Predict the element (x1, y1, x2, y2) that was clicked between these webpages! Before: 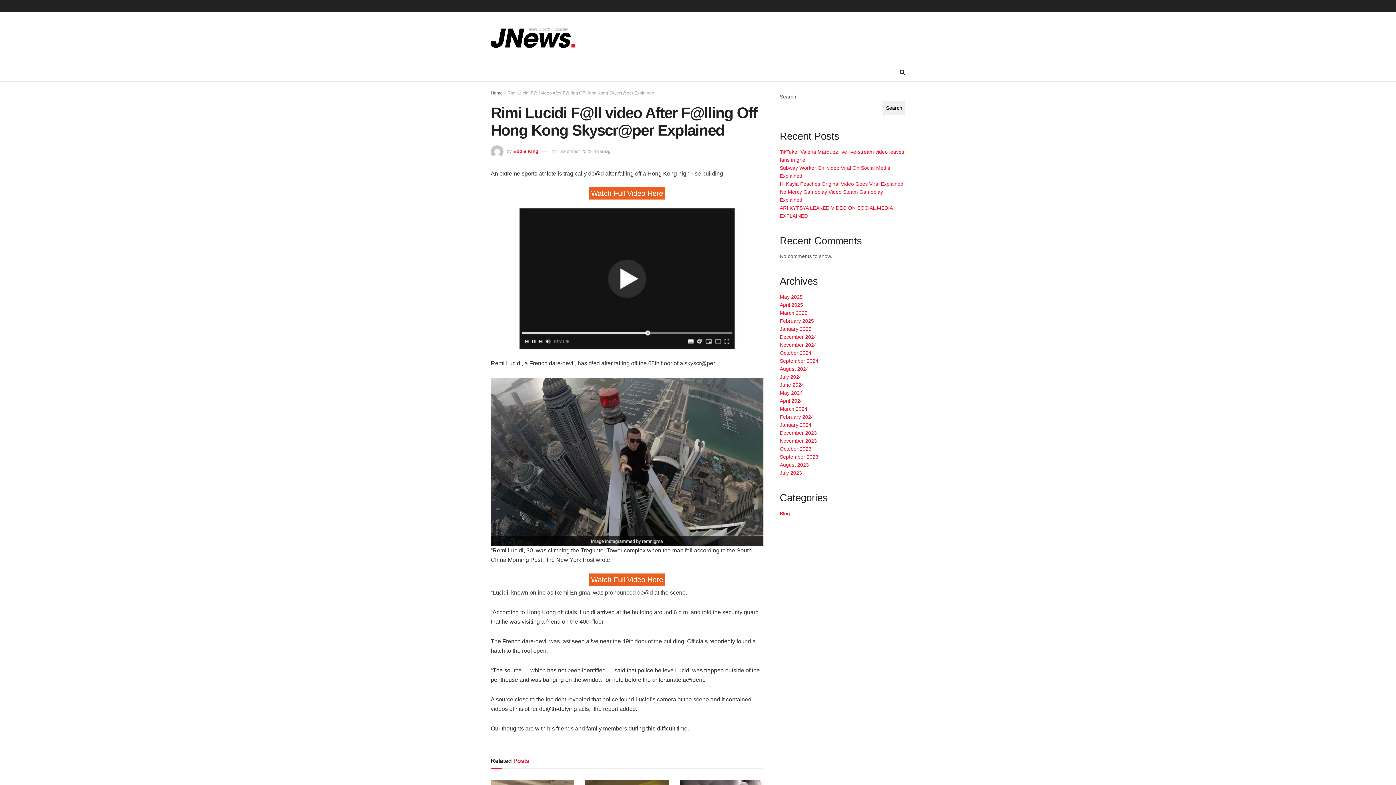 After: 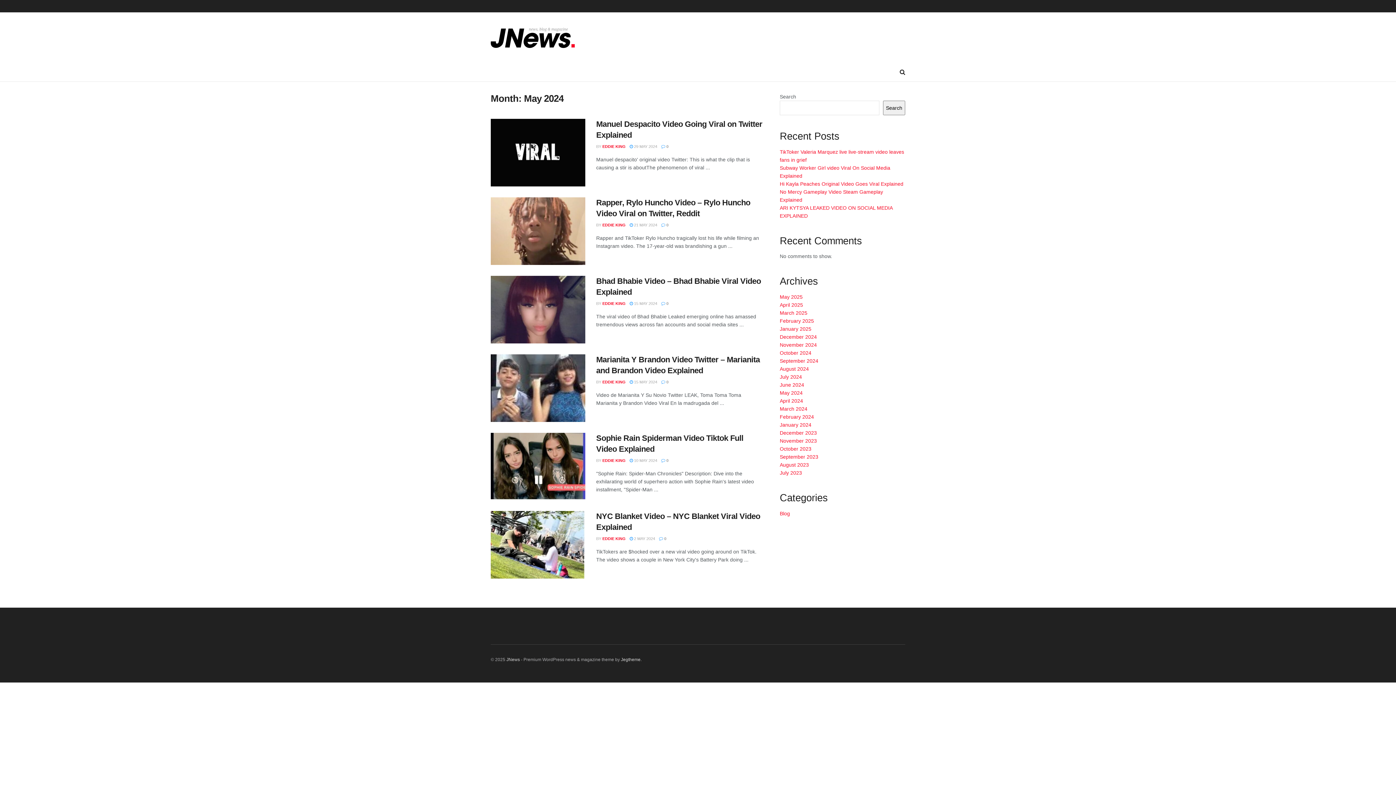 Action: label: May 2024 bbox: (780, 390, 802, 395)